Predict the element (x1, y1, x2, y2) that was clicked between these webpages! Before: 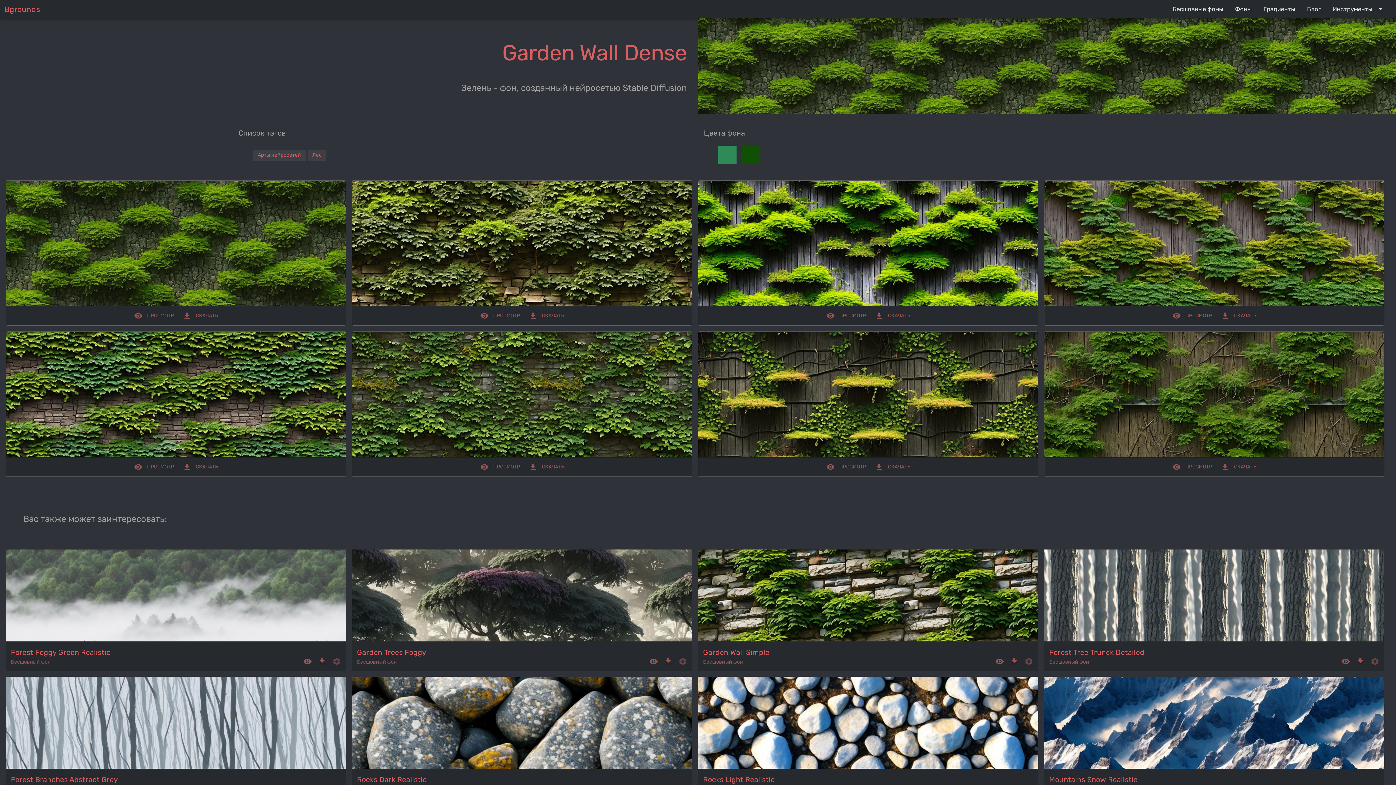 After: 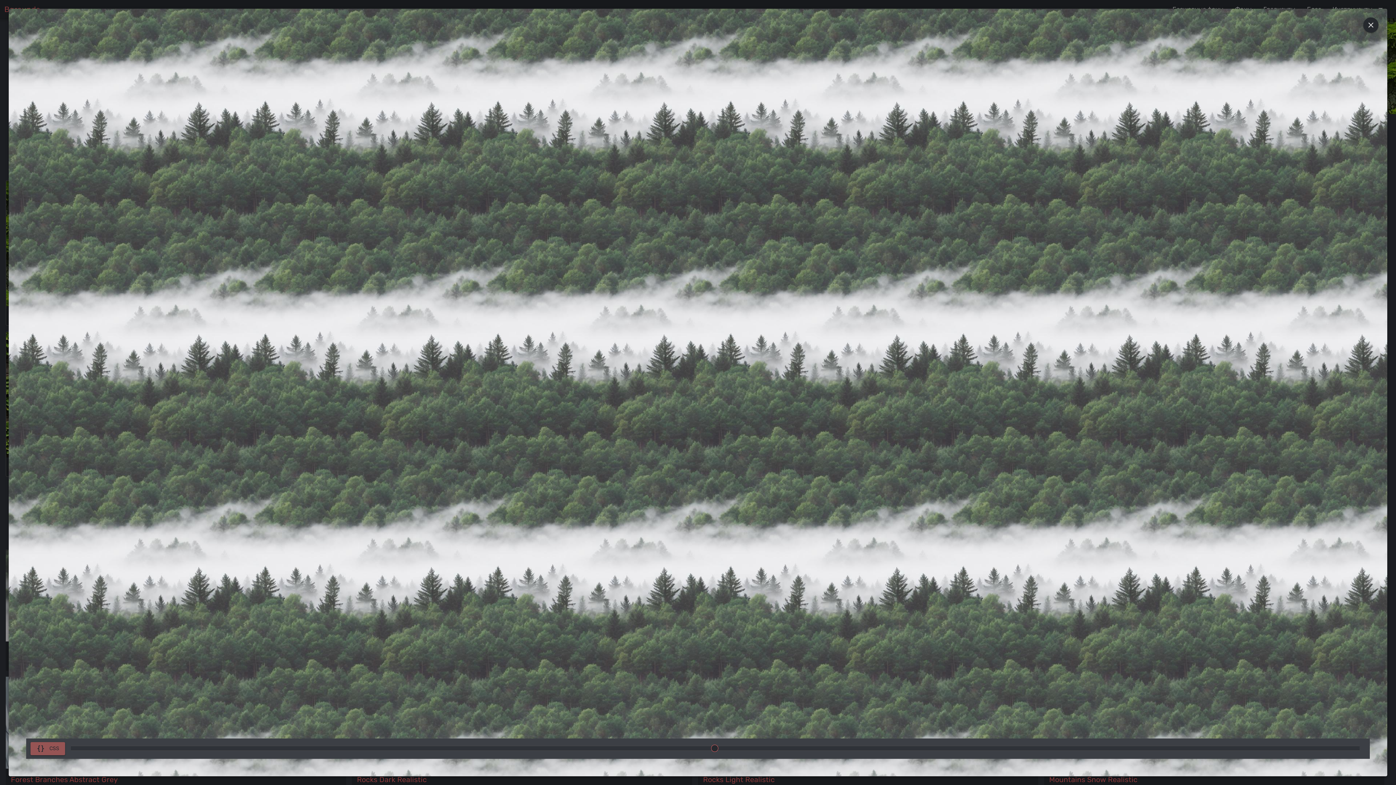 Action: label: remove_red_eye bbox: (300, 655, 314, 668)